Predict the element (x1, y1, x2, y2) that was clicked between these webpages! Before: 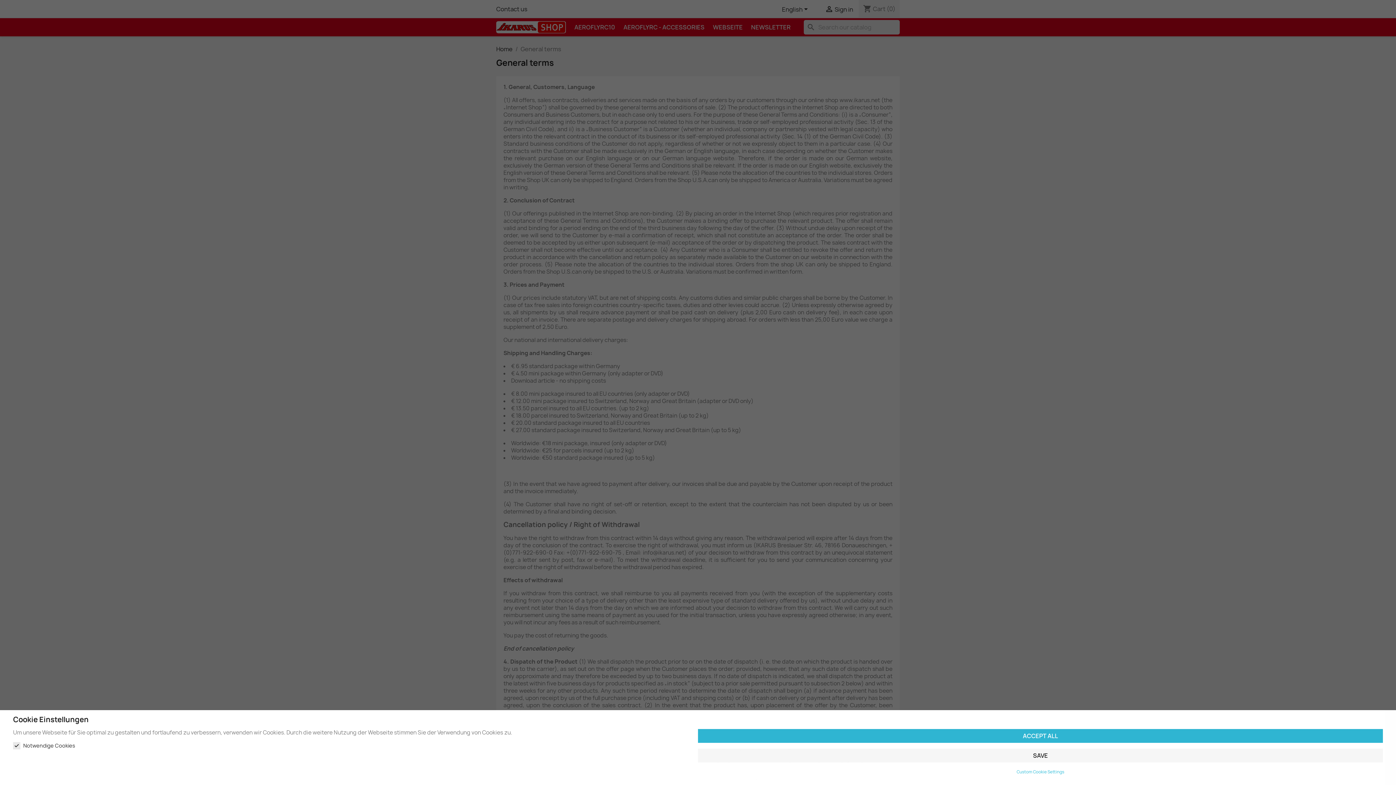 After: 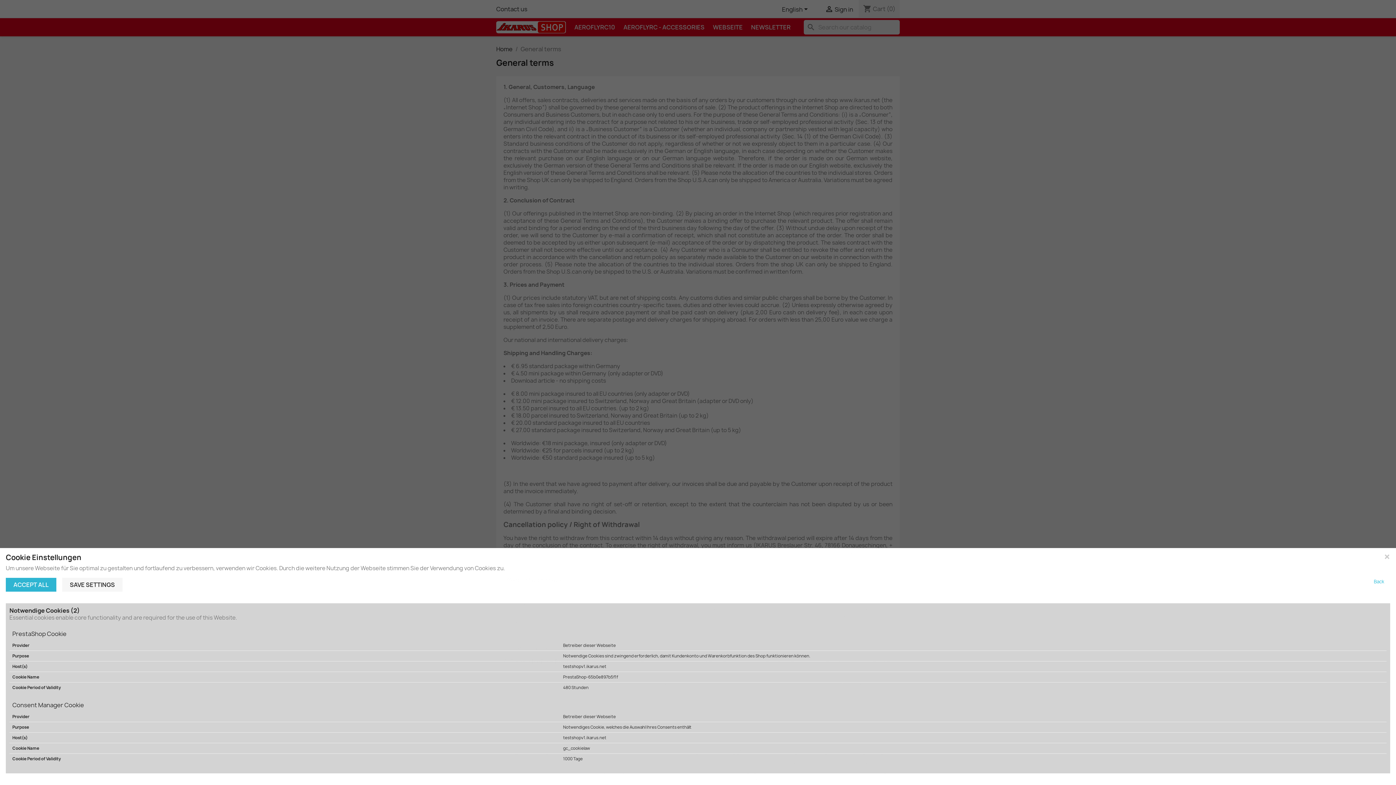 Action: bbox: (1016, 769, 1064, 775) label: Custom Cookie Settings